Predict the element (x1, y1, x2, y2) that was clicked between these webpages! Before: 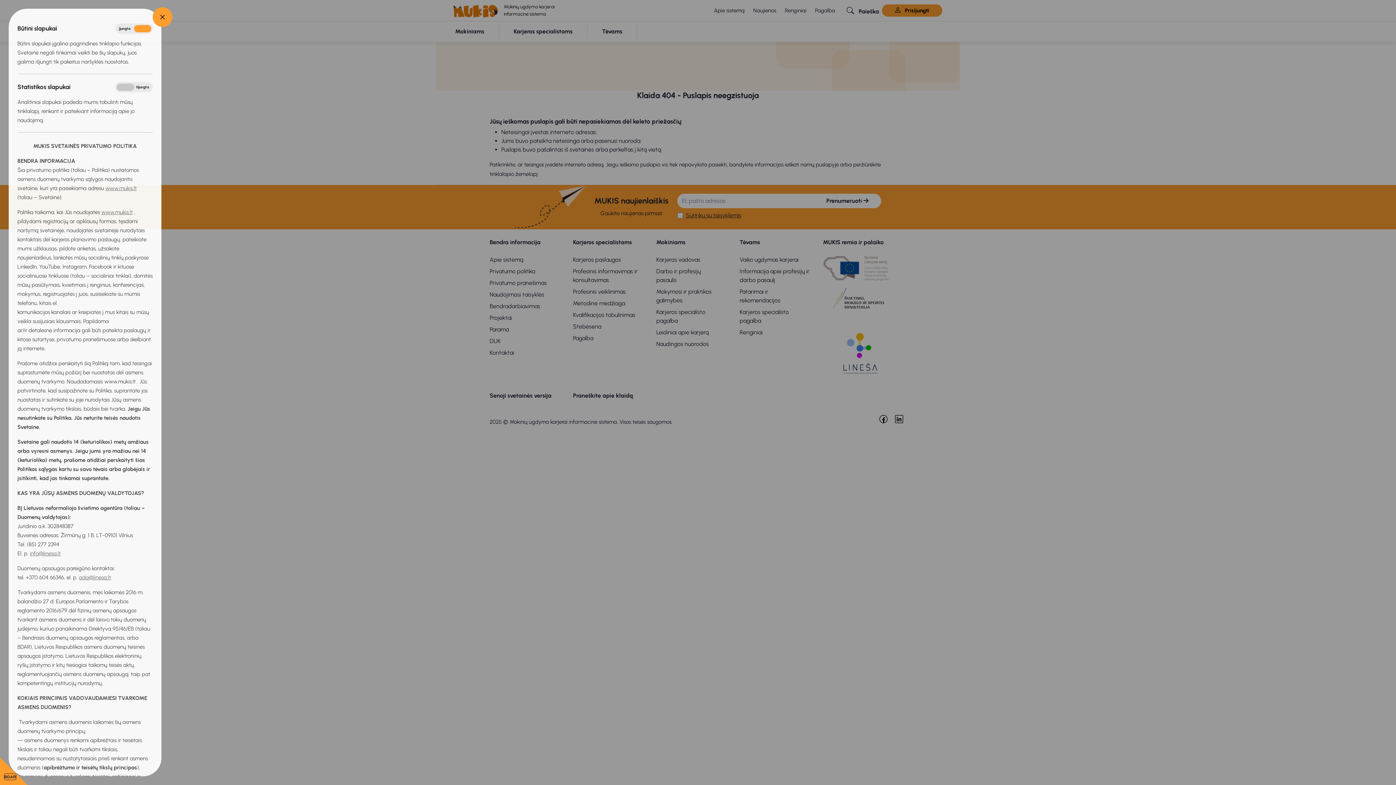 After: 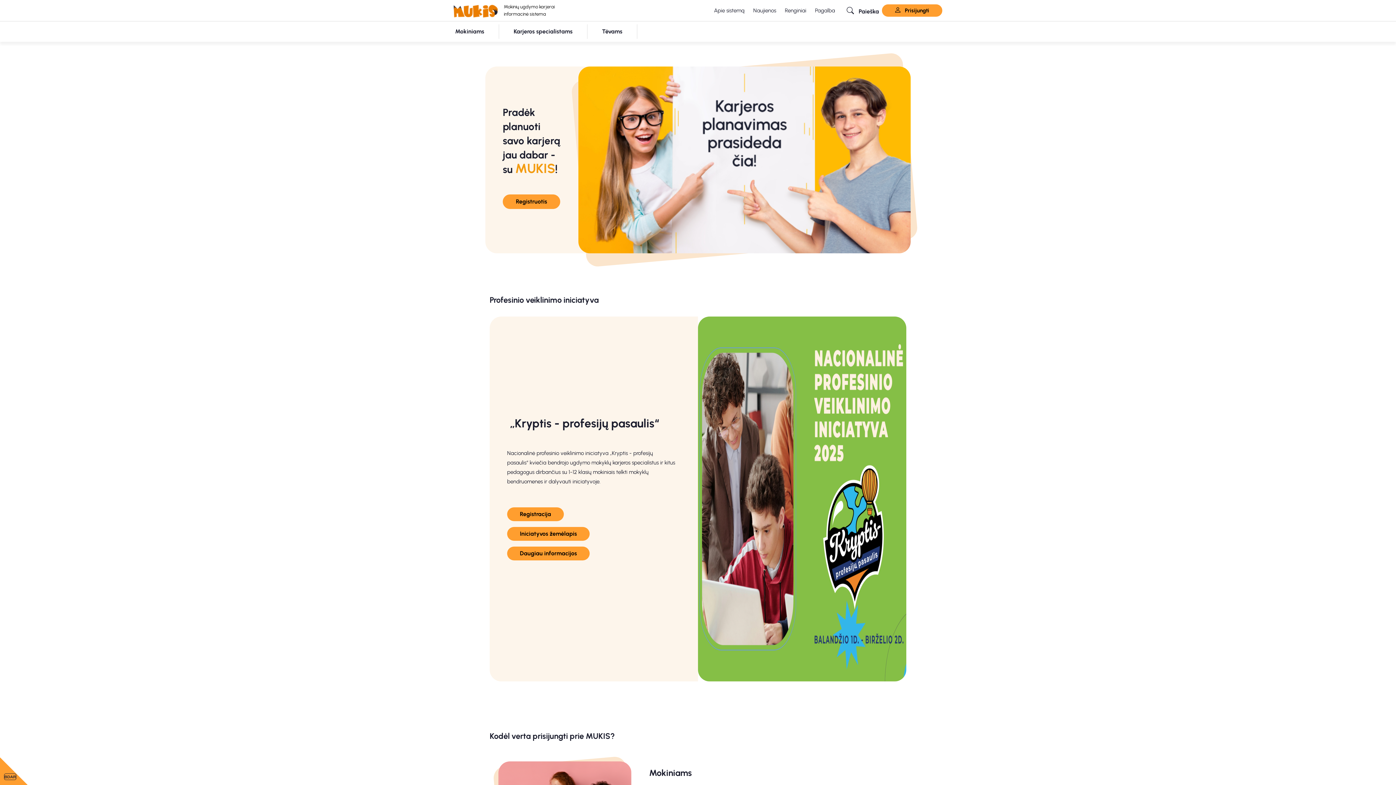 Action: bbox: (101, 209, 132, 215) label: www.mukis.lt